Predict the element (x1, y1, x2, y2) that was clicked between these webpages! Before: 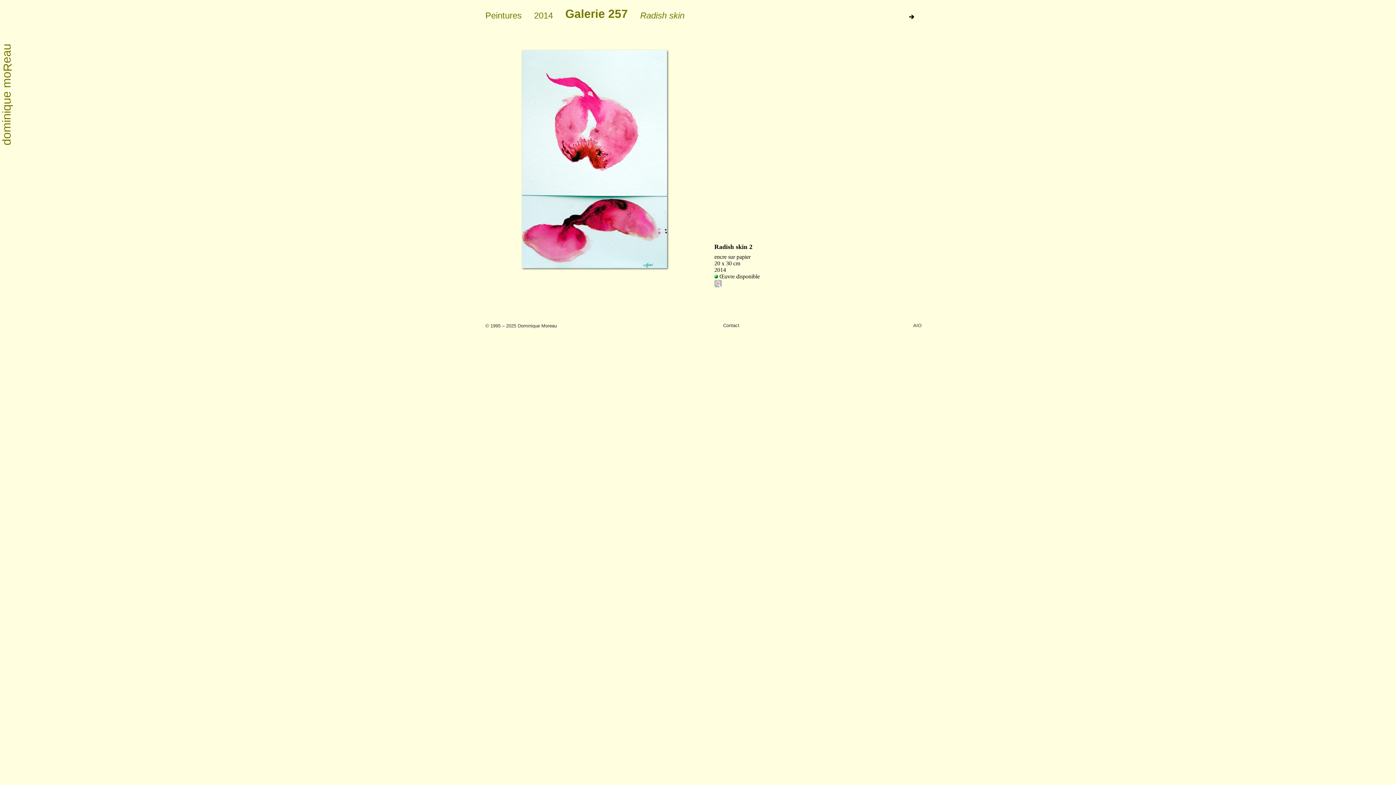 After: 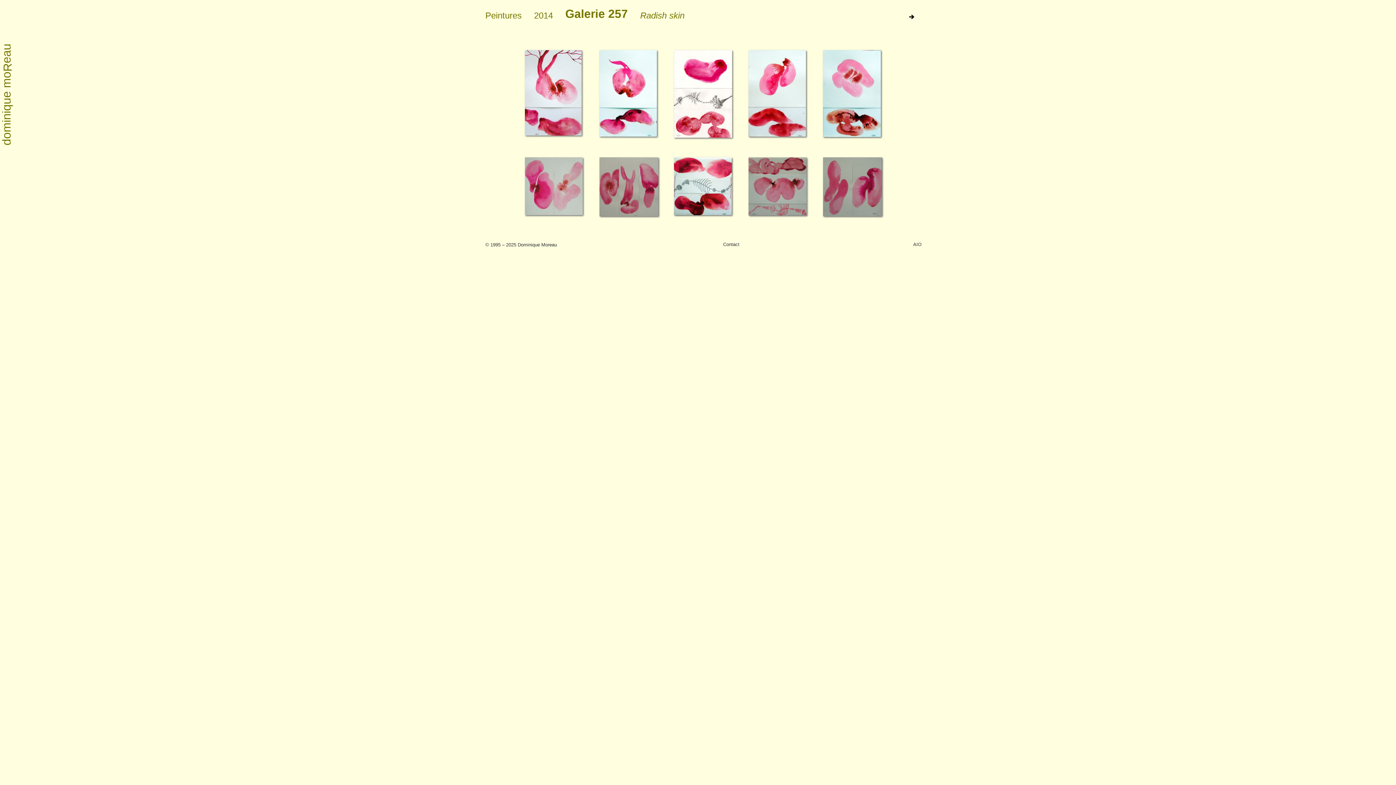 Action: bbox: (565, 7, 628, 20) label: Galerie 257